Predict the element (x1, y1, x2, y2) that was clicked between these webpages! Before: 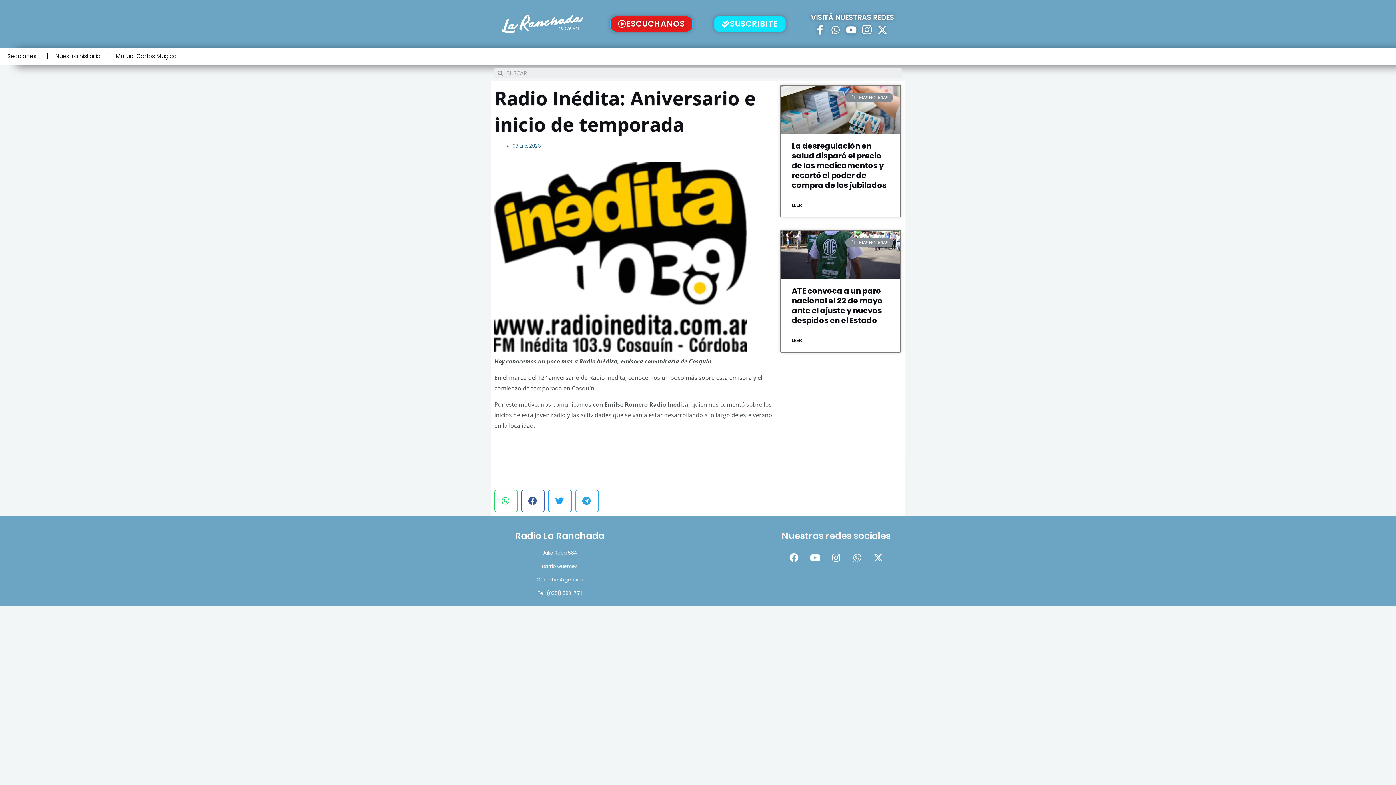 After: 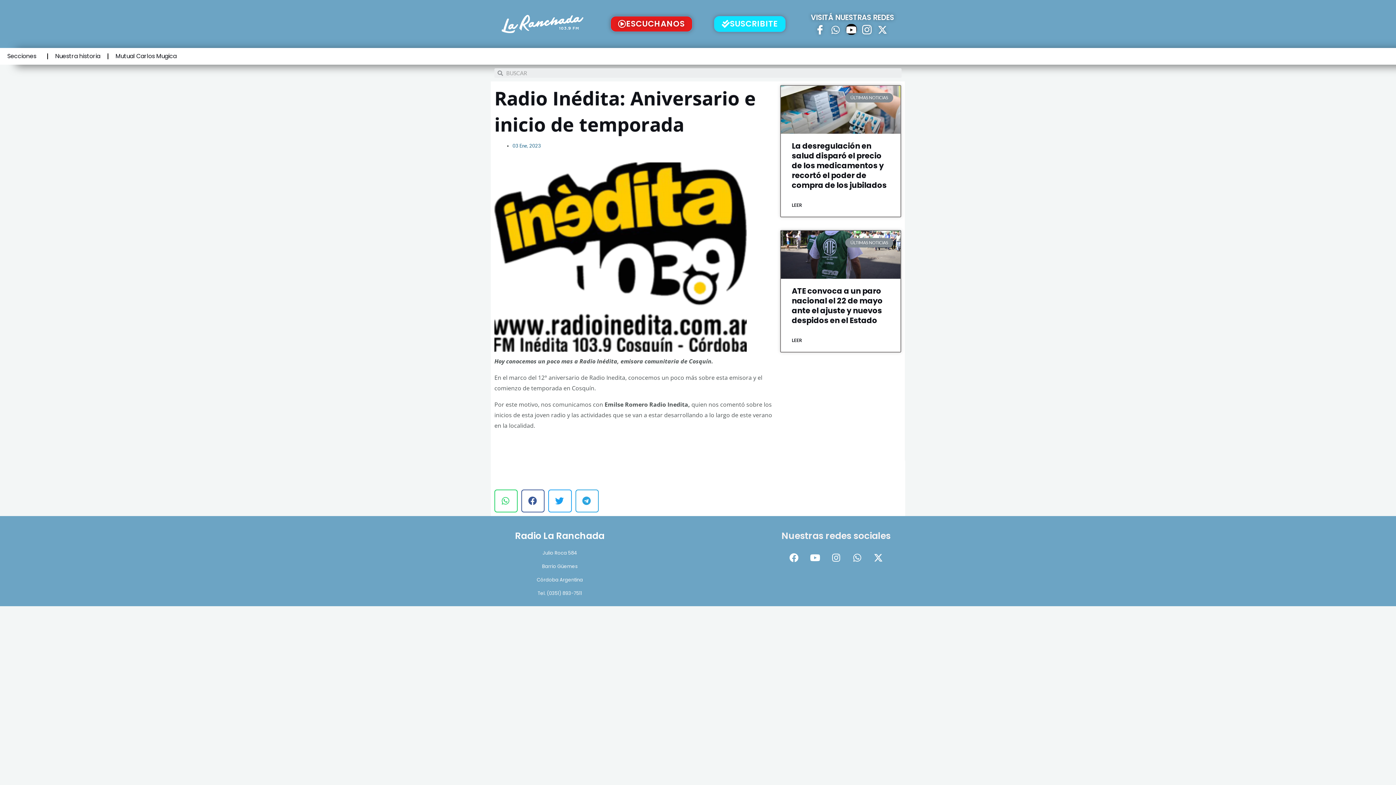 Action: bbox: (846, 24, 856, 34) label: Youtube